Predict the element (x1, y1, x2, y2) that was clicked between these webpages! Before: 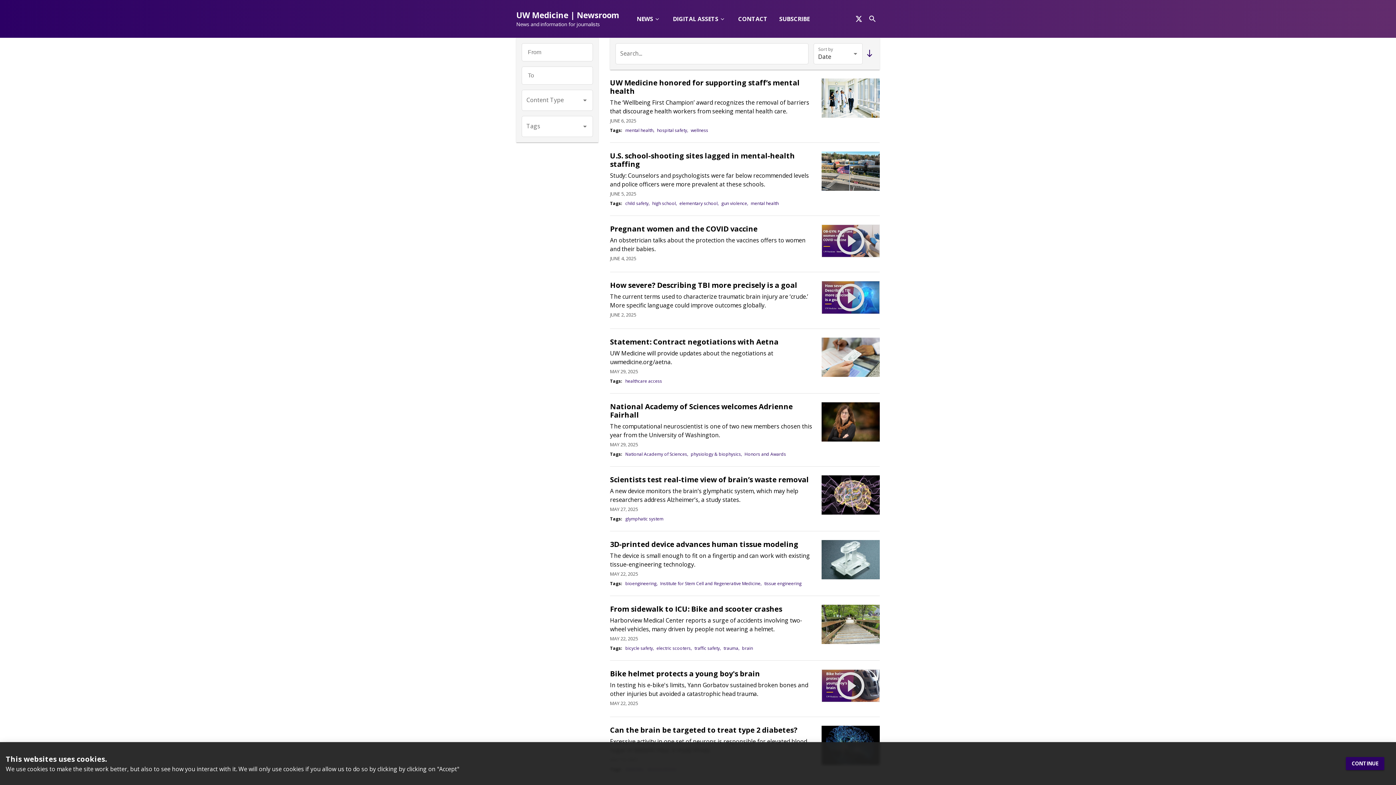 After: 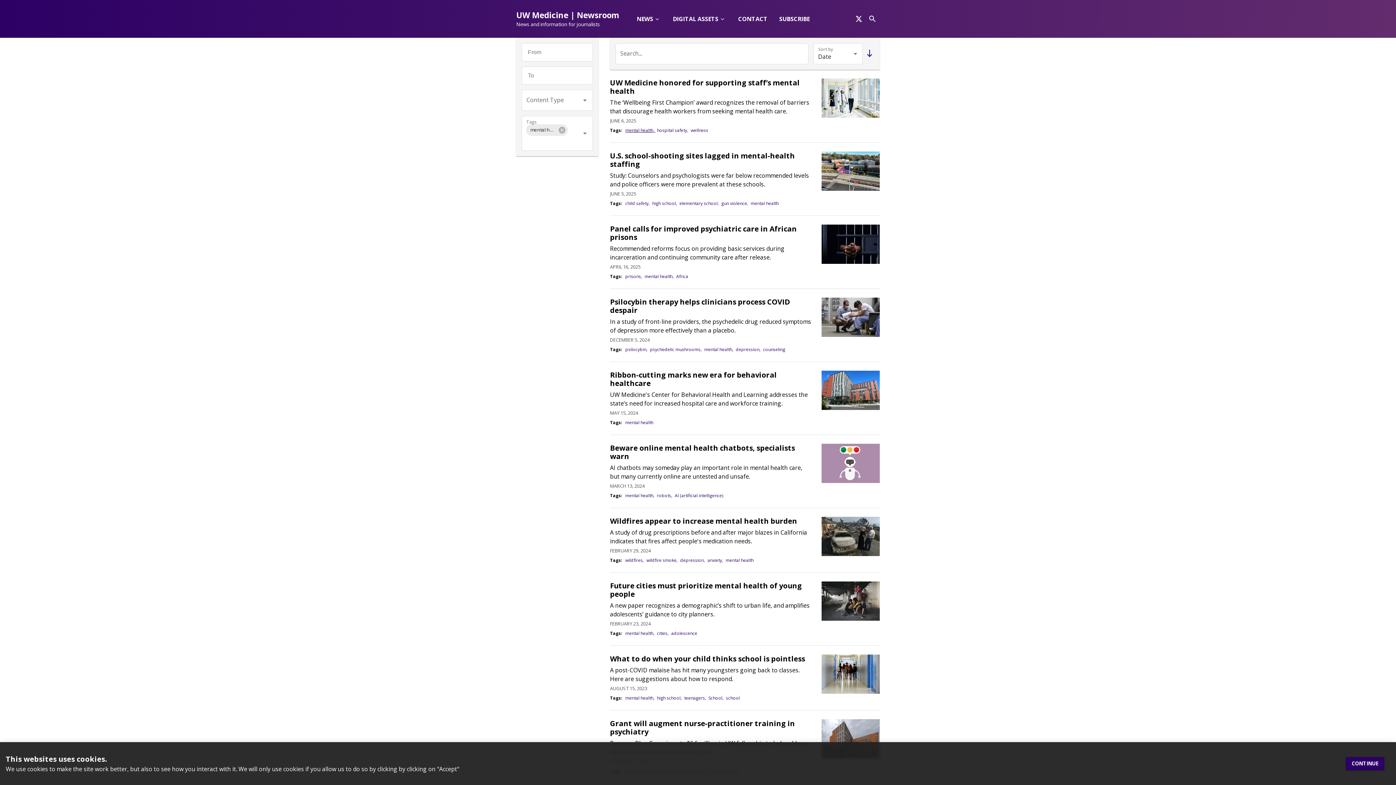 Action: label: mental health,  bbox: (625, 127, 655, 133)